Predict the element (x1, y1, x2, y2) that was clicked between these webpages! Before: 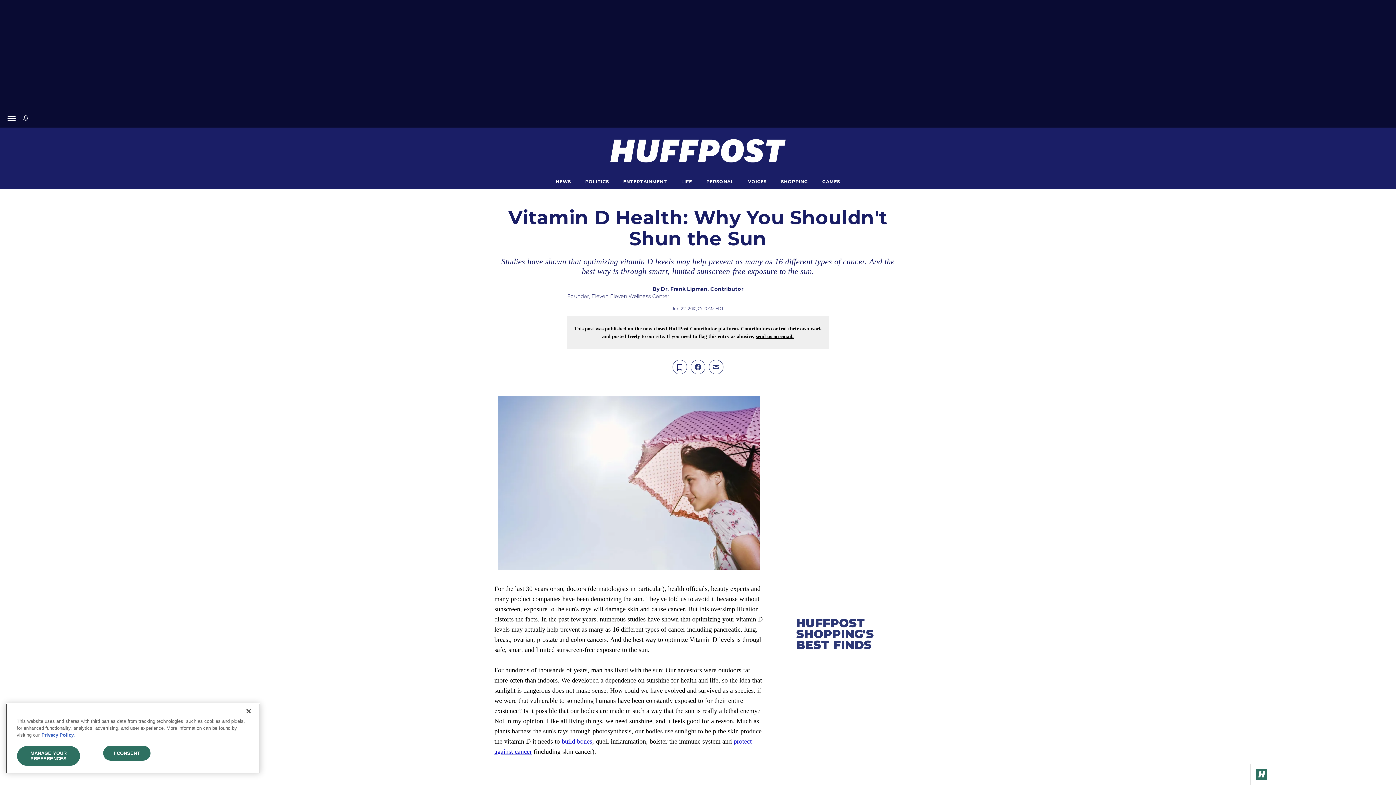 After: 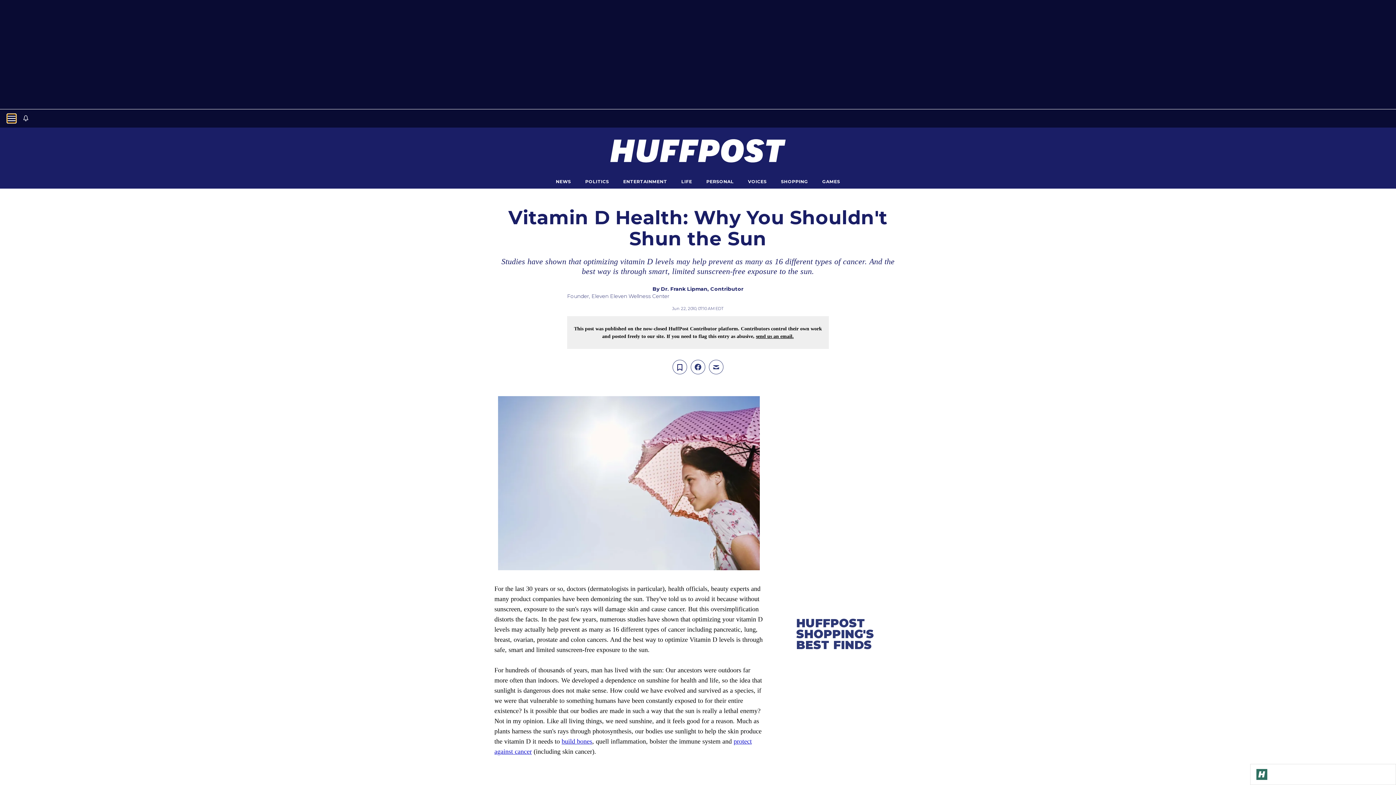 Action: label: Open main menu bbox: (7, 114, 16, 122)